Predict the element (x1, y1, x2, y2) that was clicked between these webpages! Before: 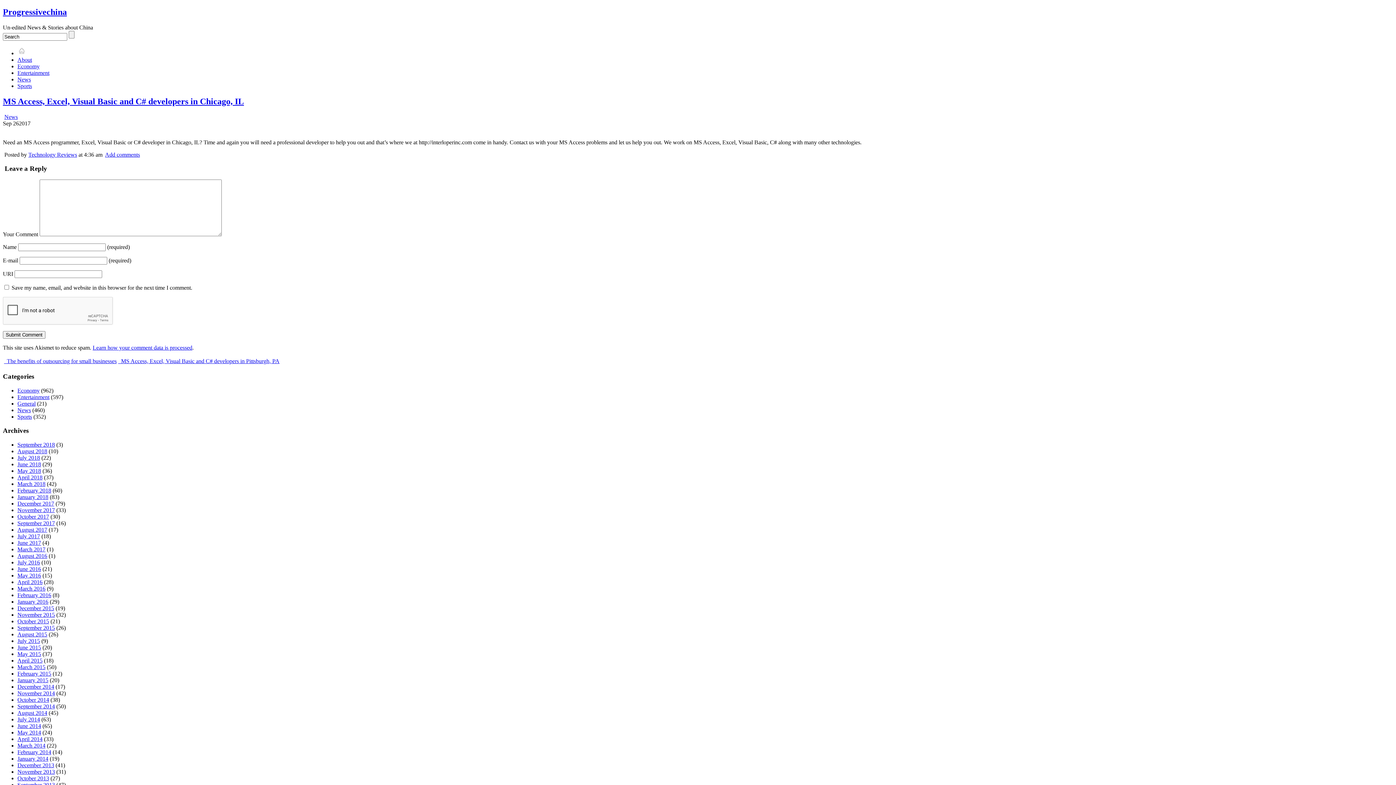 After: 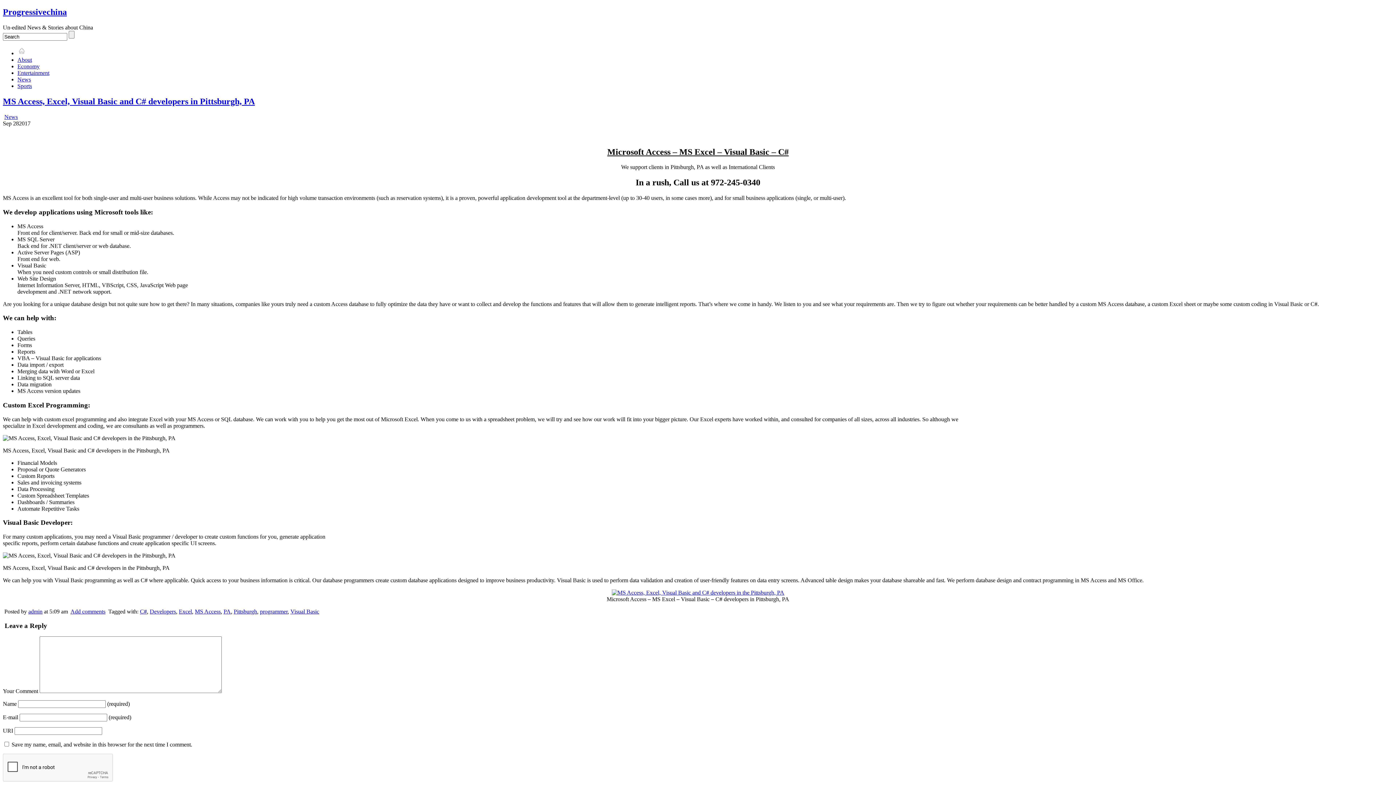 Action: label:   MS Access, Excel, Visual Basic and C# developers in Pittsburgh, PA bbox: (118, 358, 279, 364)